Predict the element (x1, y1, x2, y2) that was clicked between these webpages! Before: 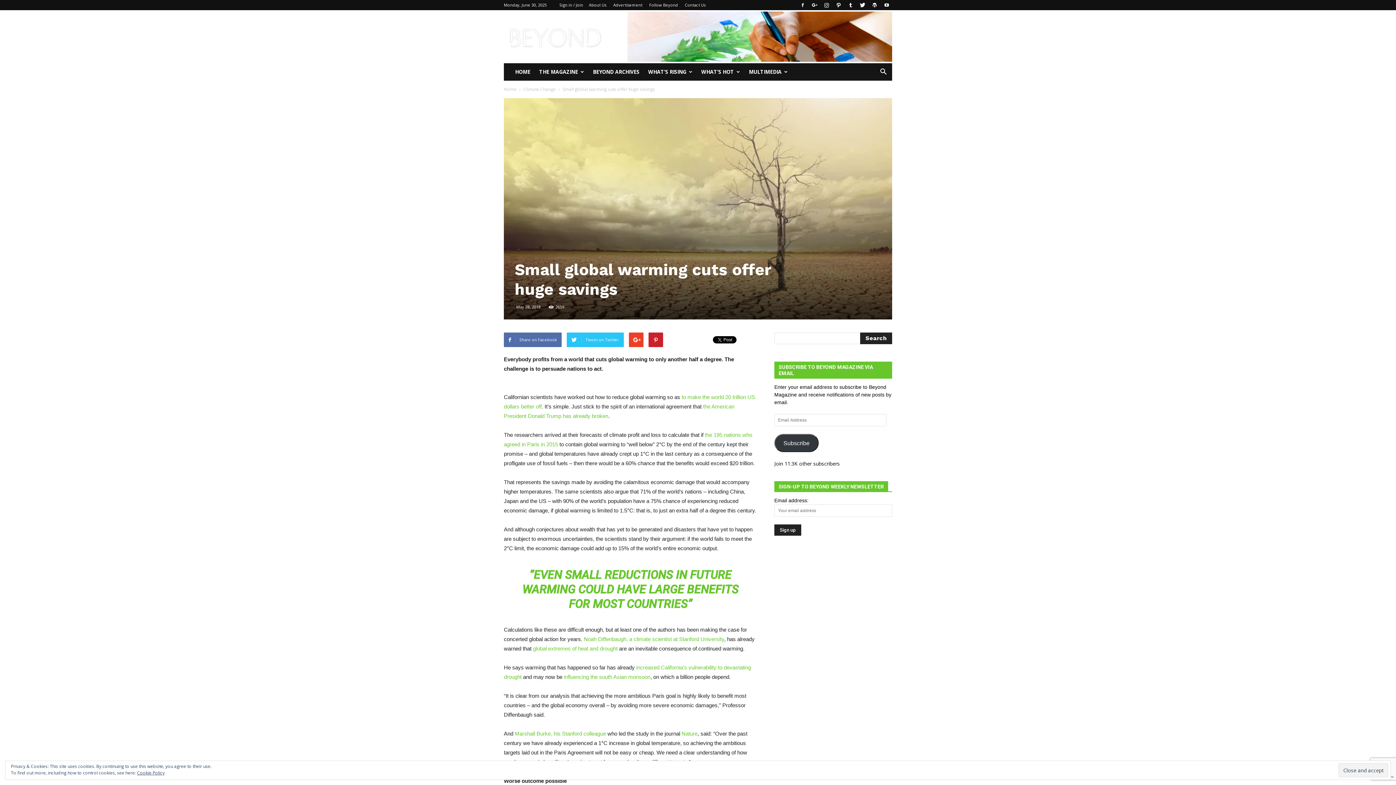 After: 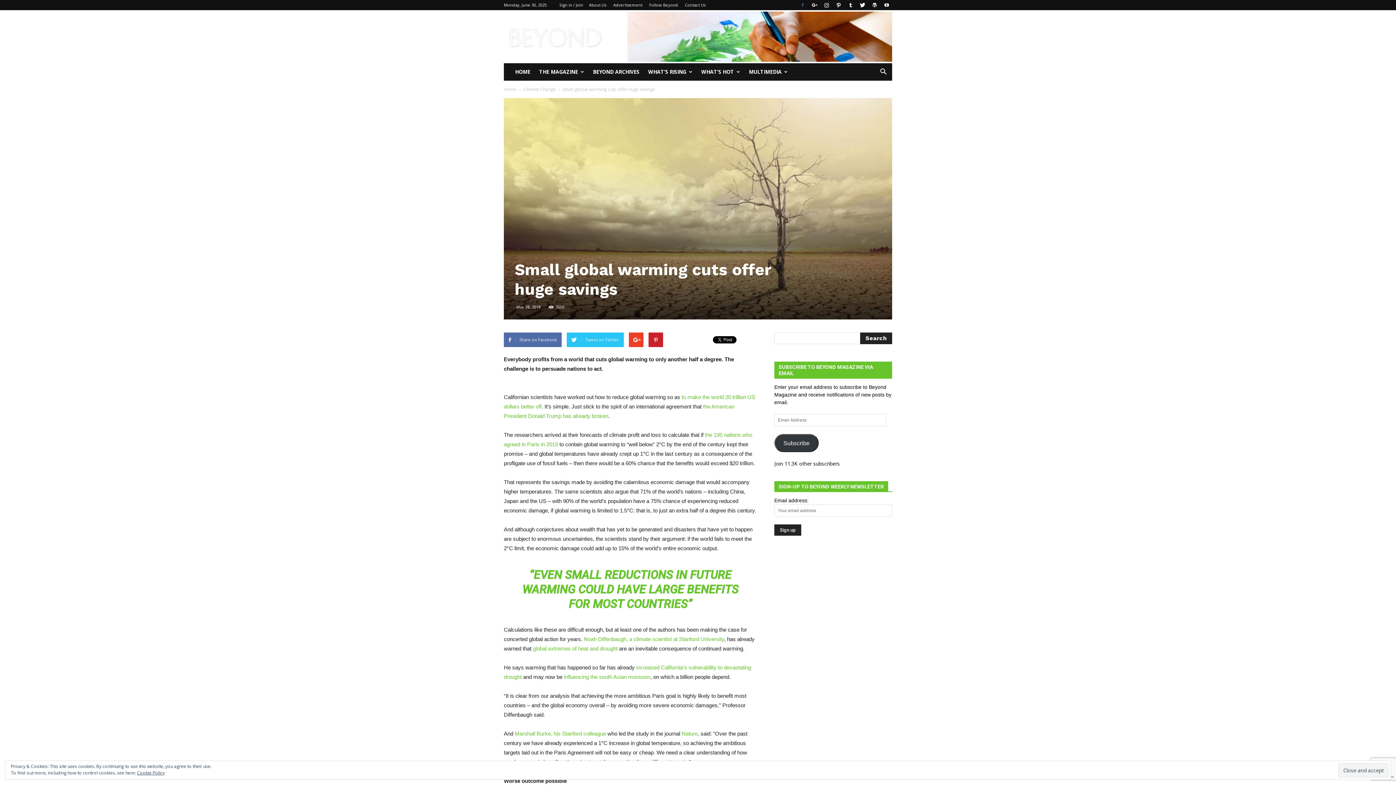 Action: bbox: (797, 0, 808, 10)